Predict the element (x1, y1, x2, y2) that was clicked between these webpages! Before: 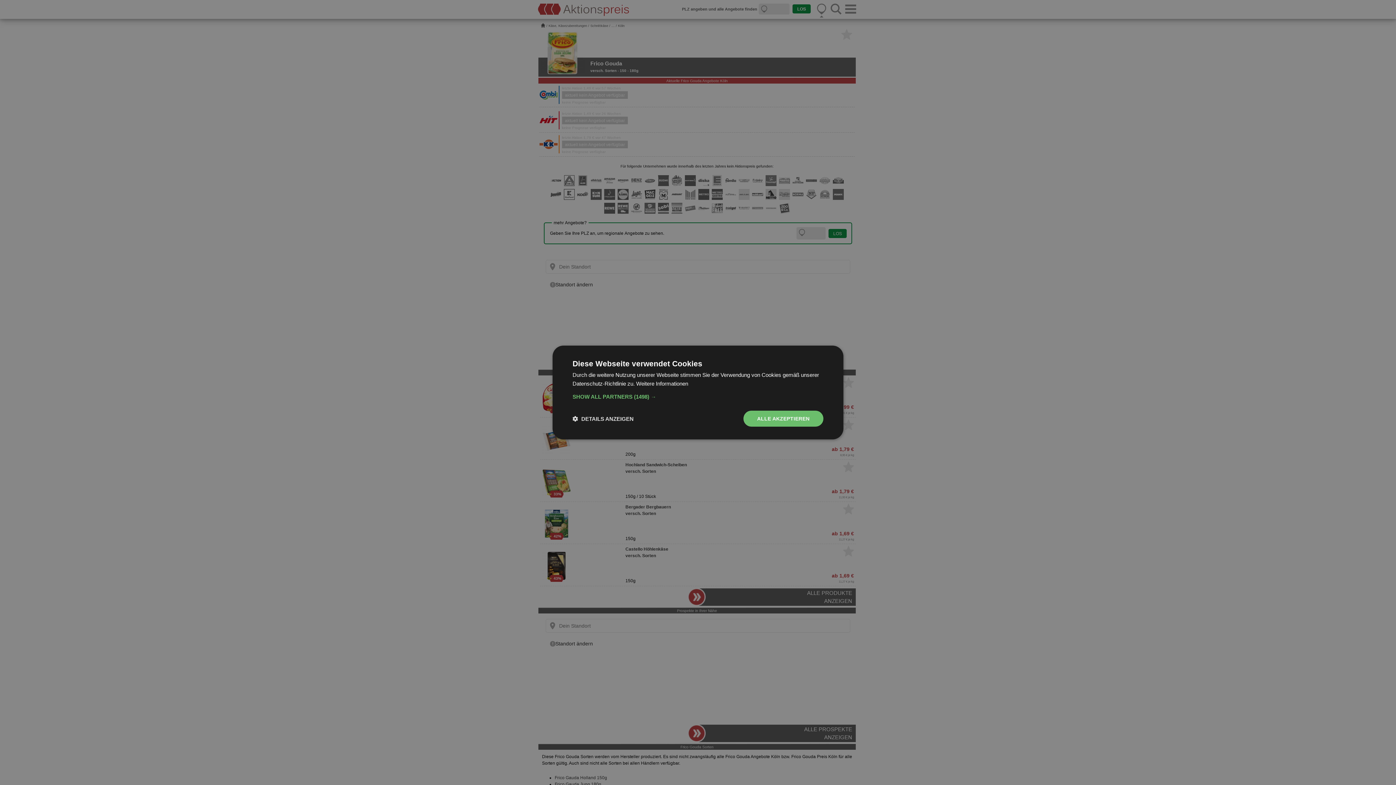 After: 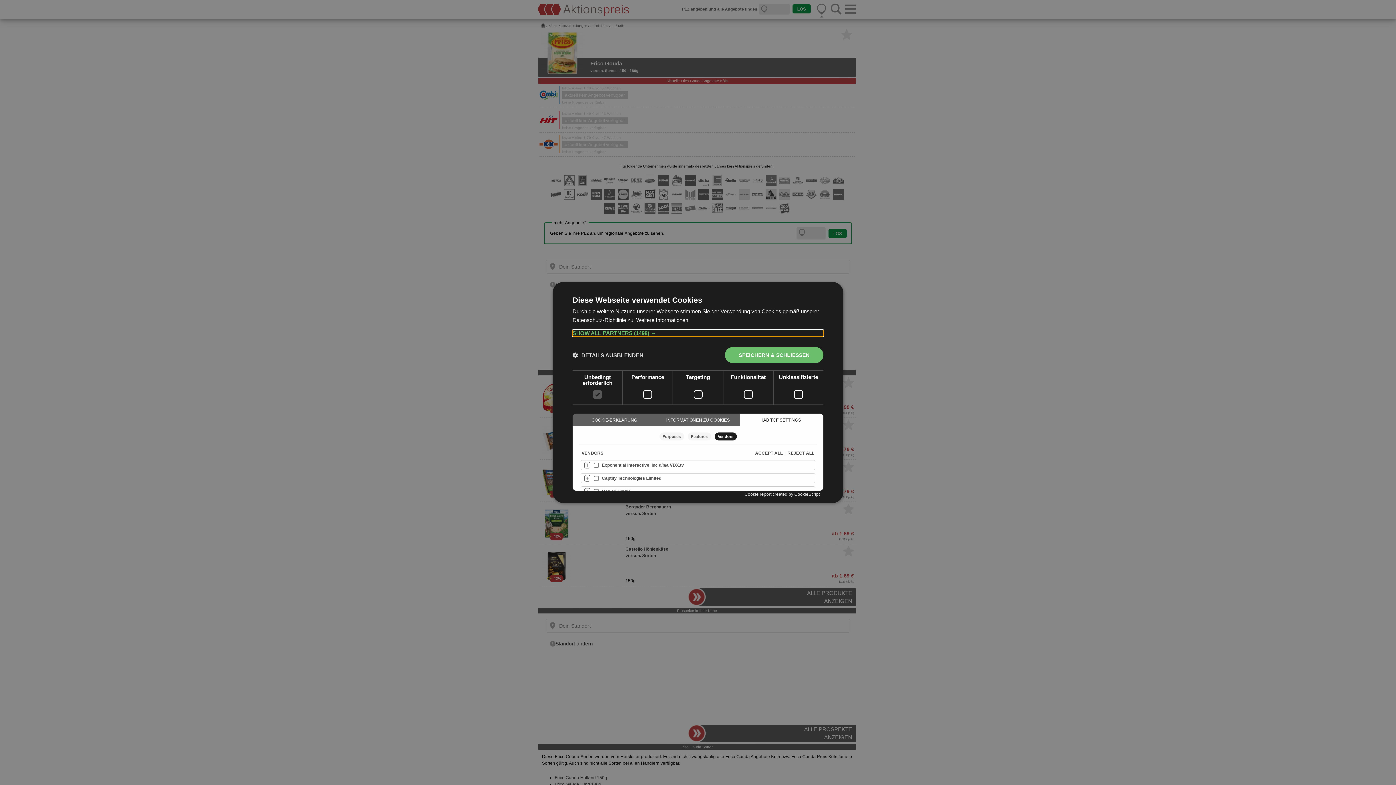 Action: label: SHOW ALL PARTNERS (1498) → bbox: (572, 393, 823, 400)